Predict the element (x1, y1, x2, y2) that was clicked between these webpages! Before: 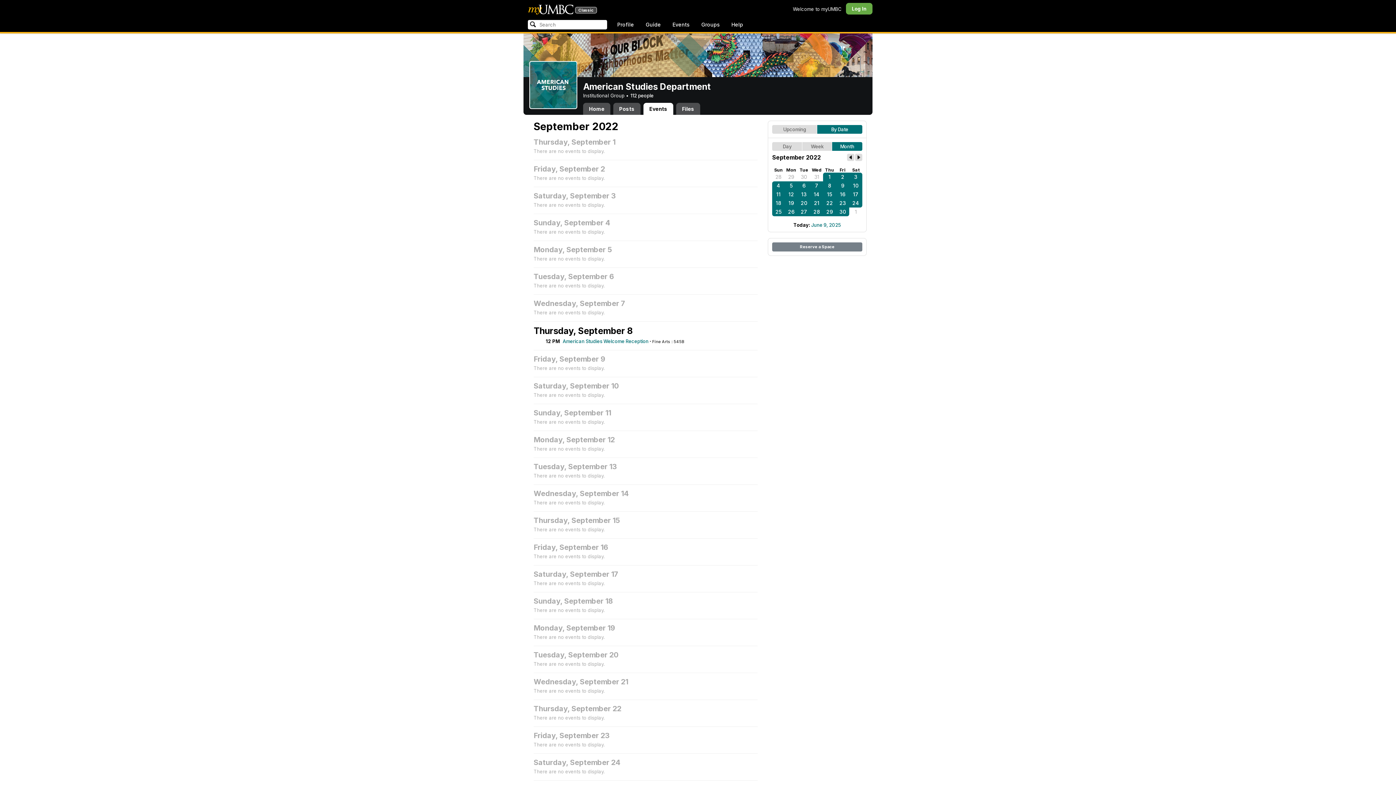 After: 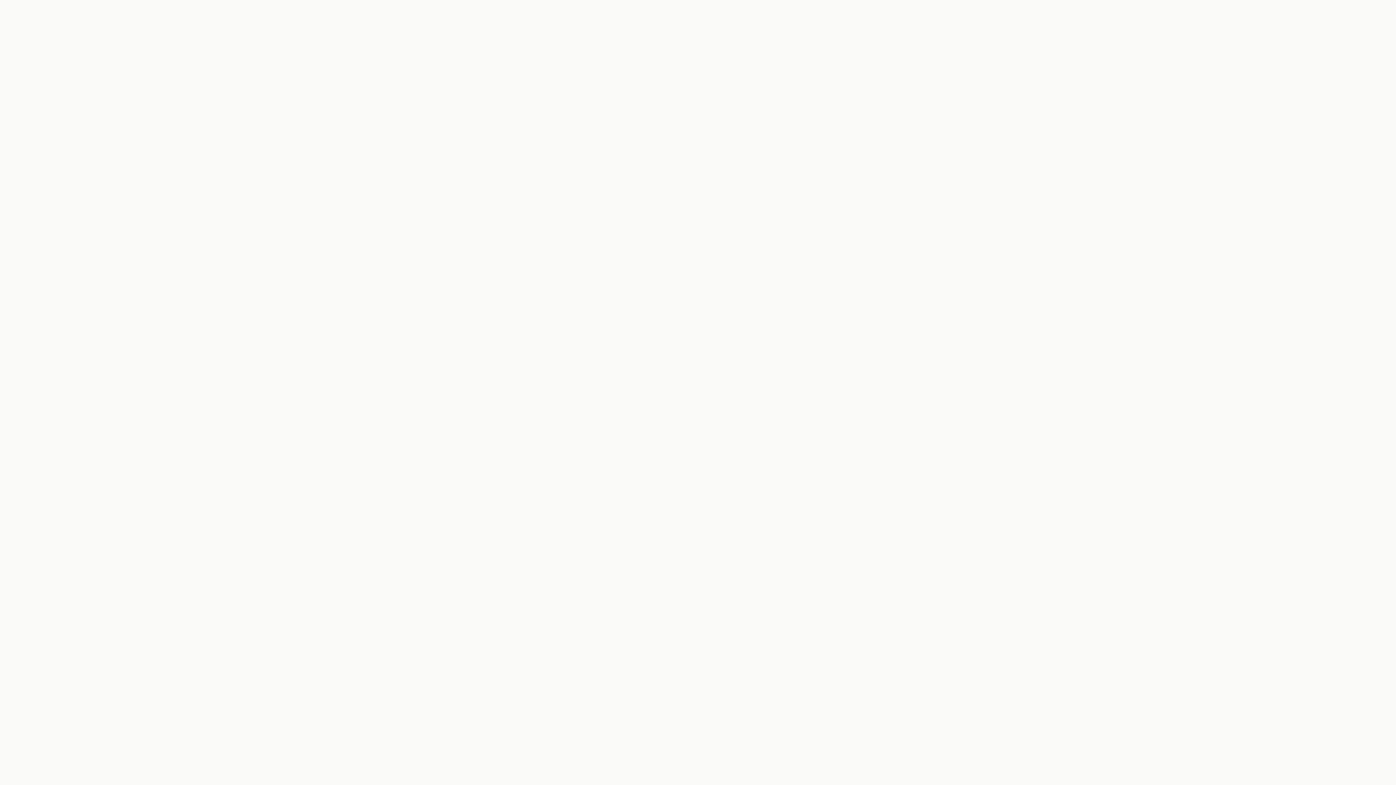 Action: label: Reserve a Space bbox: (772, 242, 862, 251)